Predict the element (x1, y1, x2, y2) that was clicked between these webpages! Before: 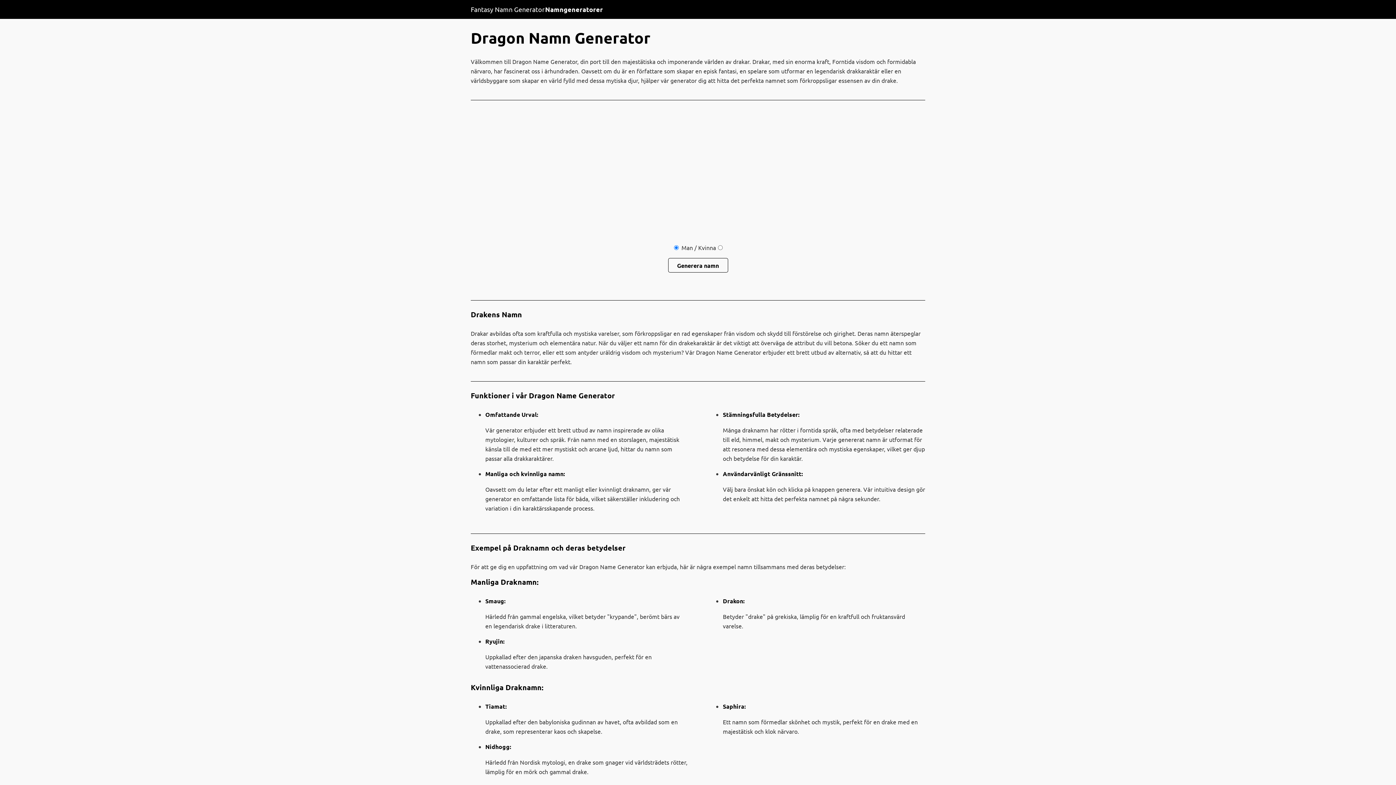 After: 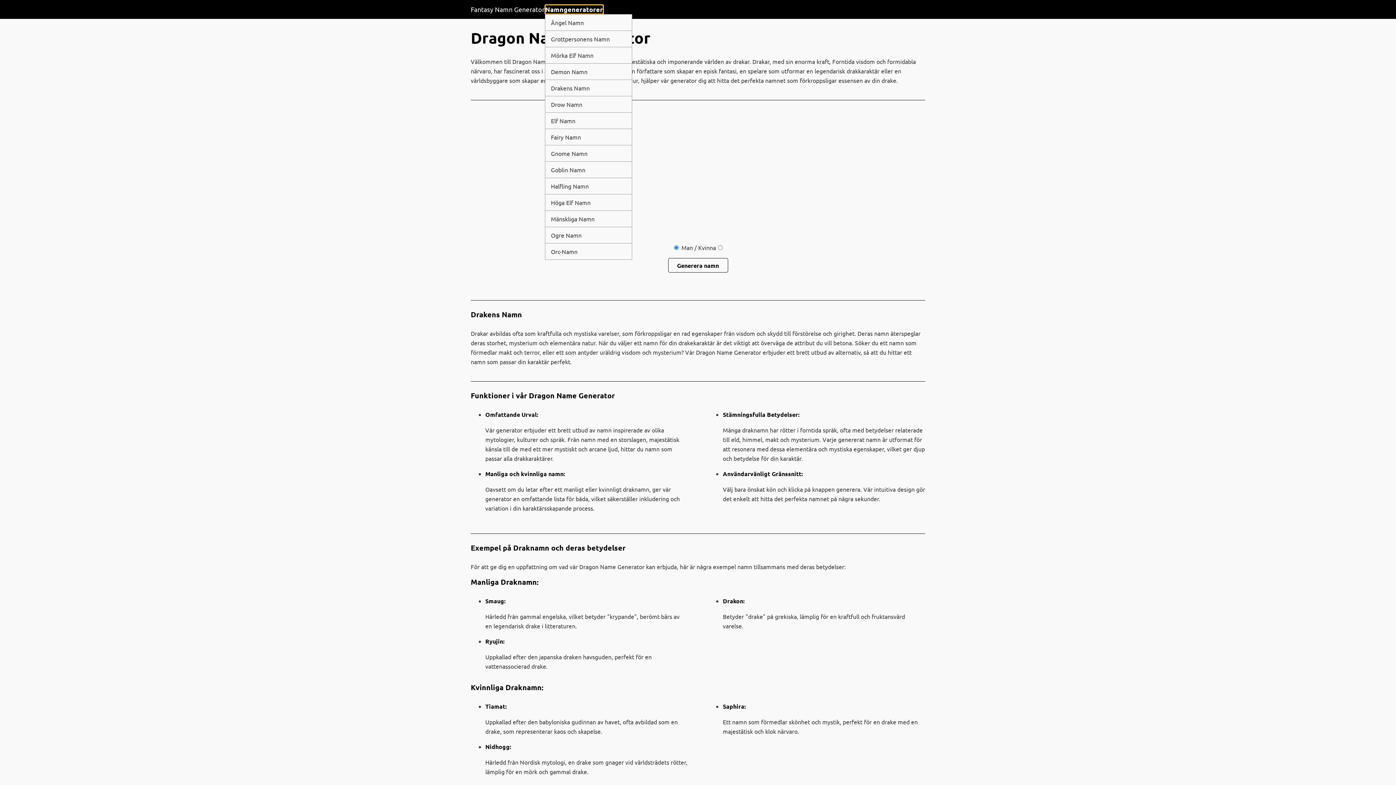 Action: bbox: (544, 4, 603, 14) label: Namngeneratorer